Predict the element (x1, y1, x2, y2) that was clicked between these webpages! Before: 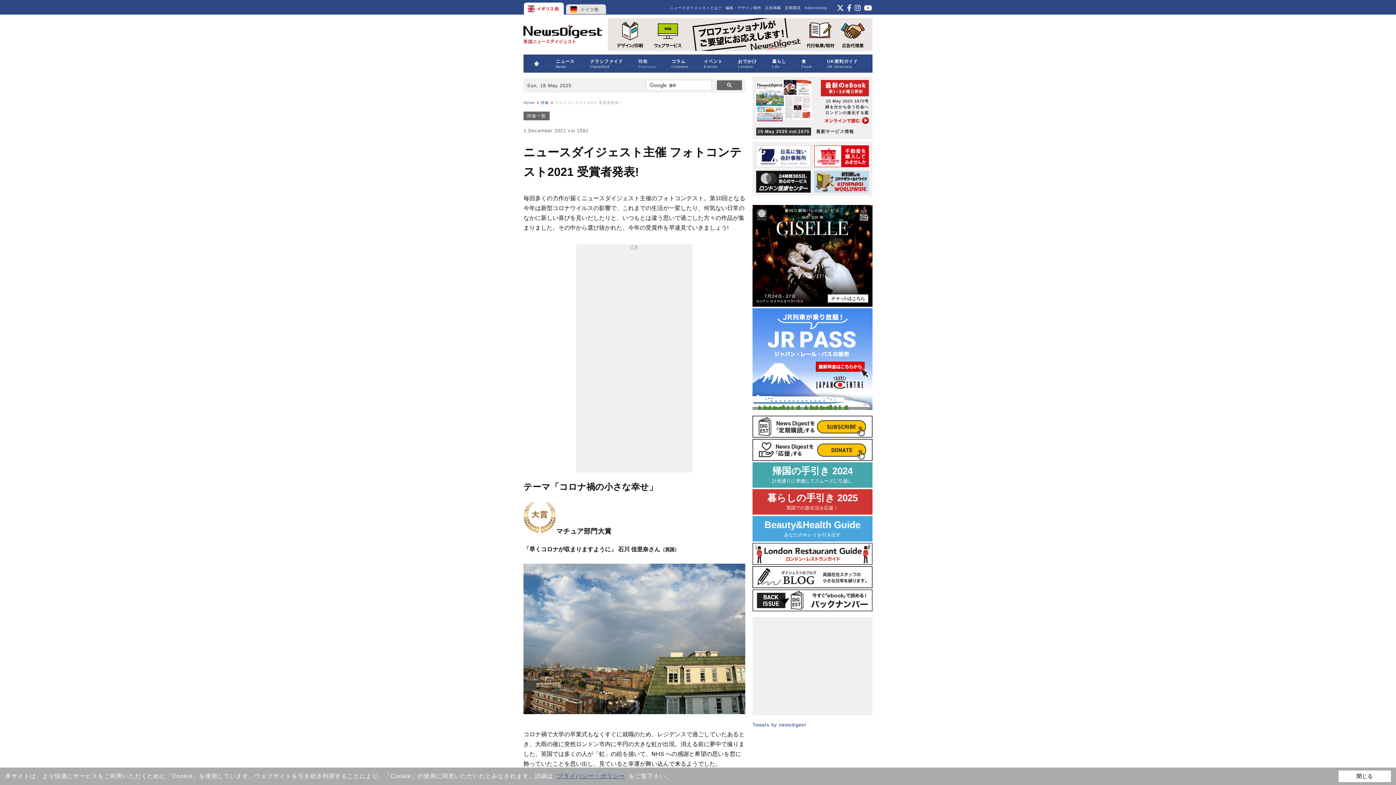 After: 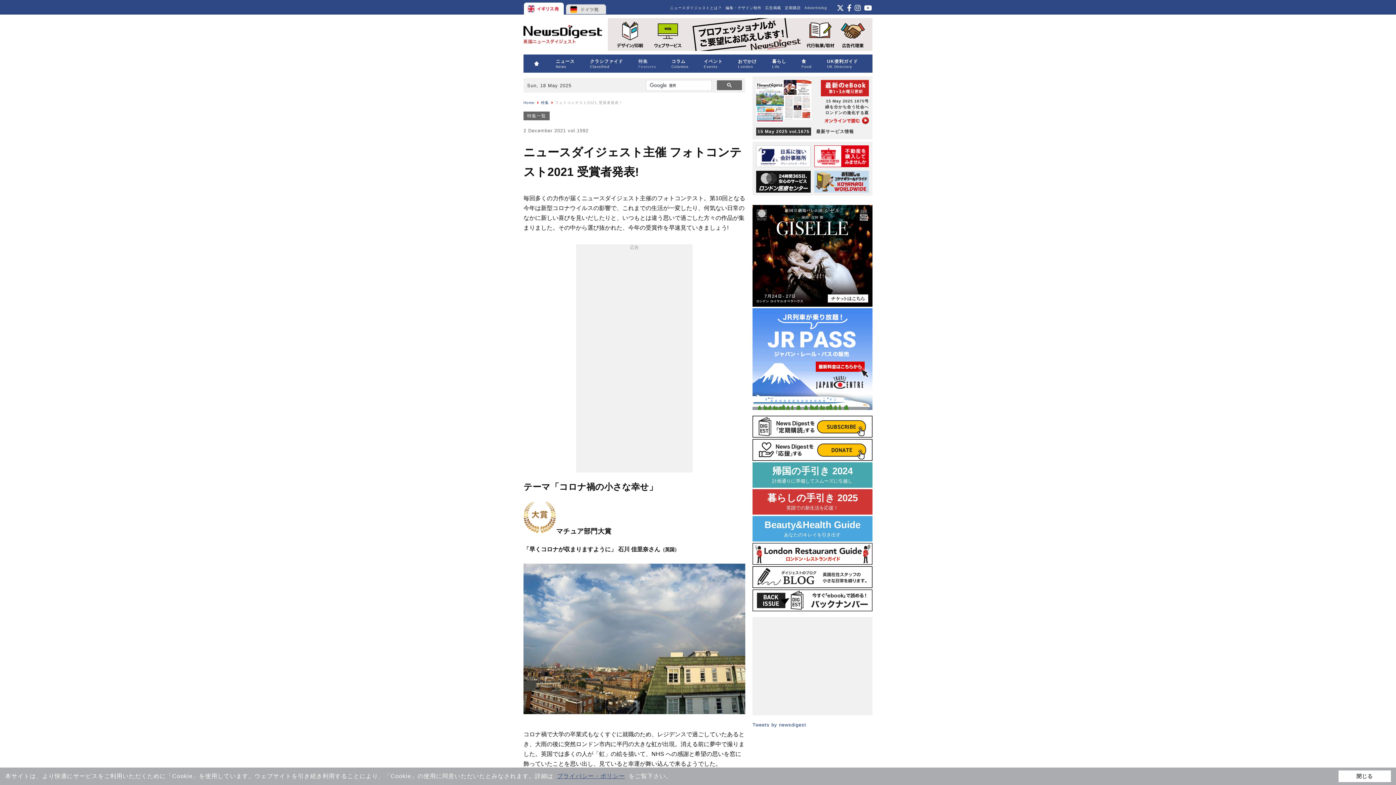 Action: bbox: (752, 439, 872, 462)